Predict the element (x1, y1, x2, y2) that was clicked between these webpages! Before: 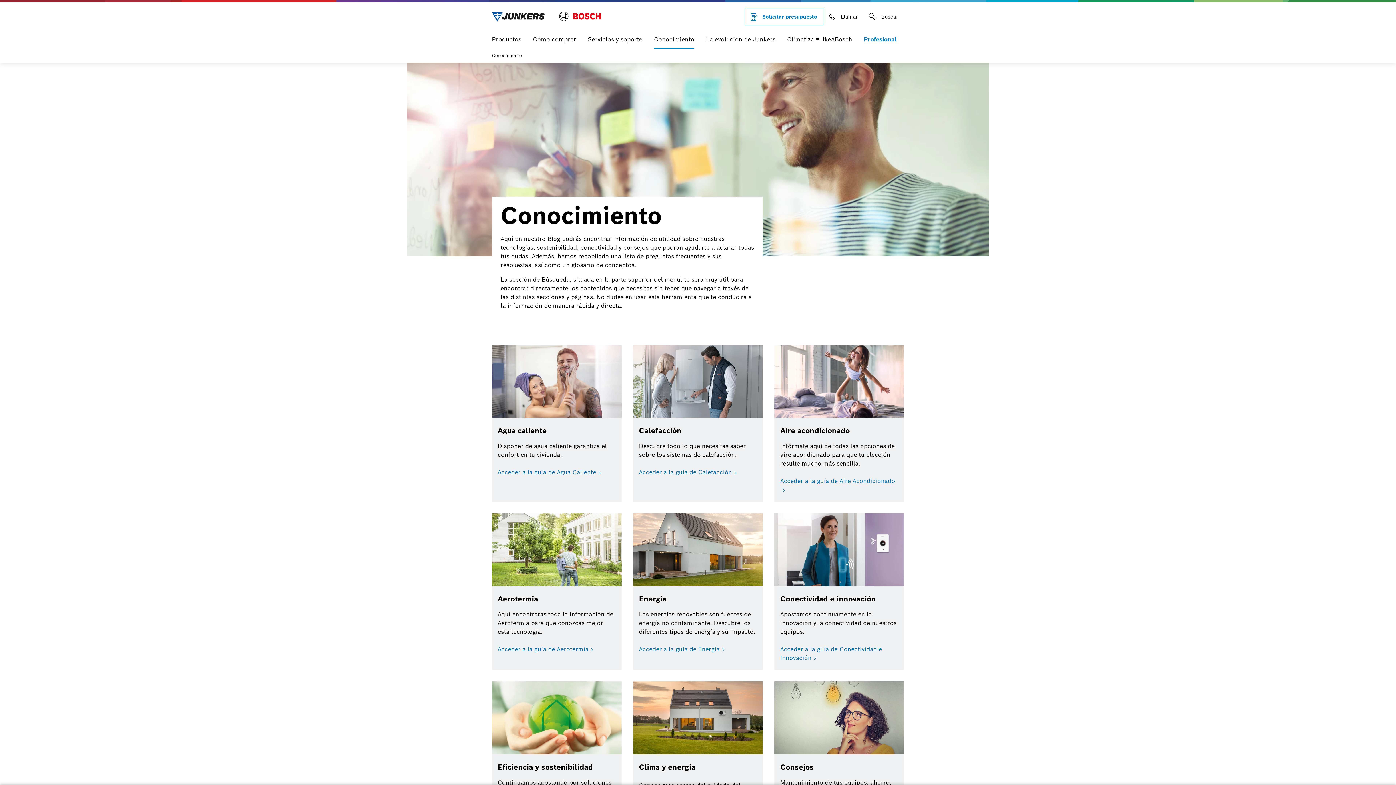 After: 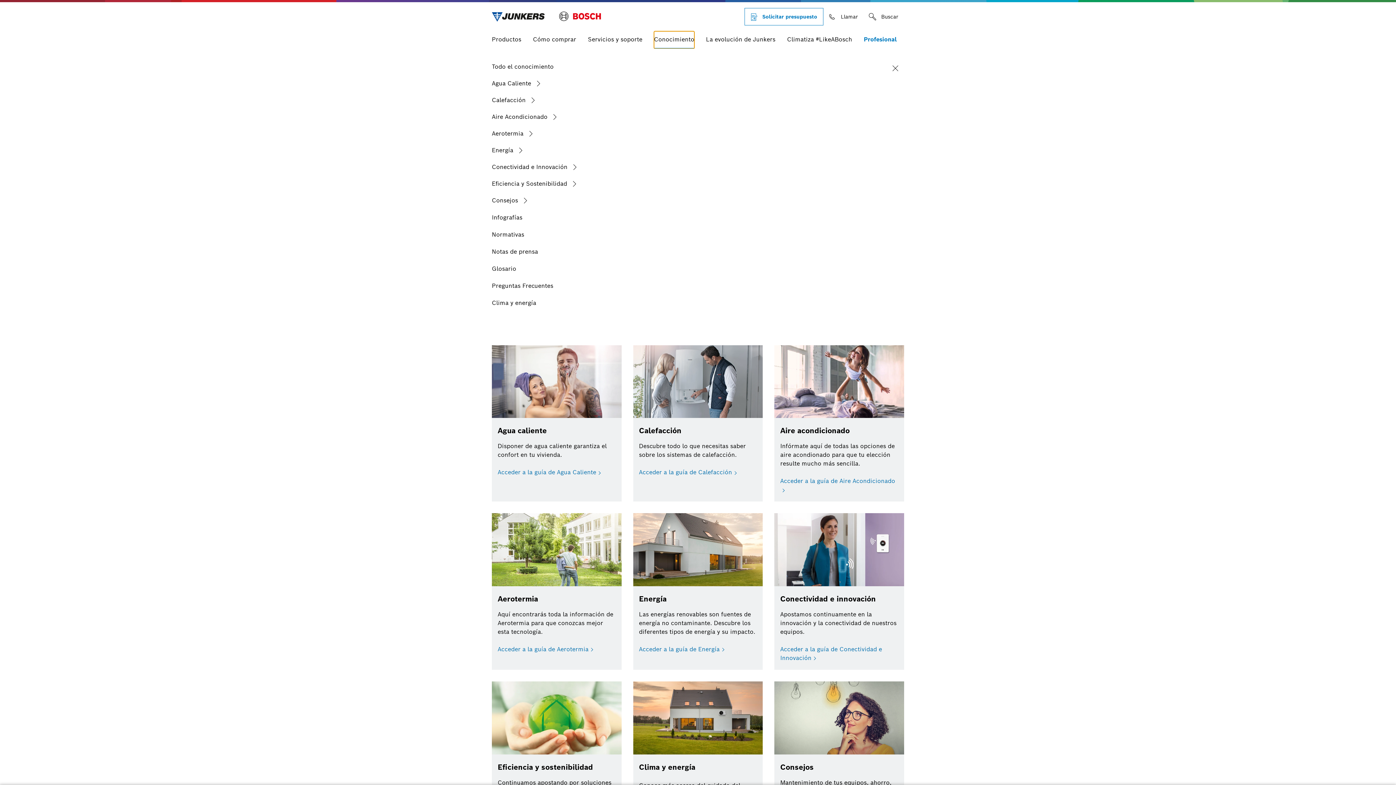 Action: bbox: (654, 31, 694, 48) label: Conocimiento